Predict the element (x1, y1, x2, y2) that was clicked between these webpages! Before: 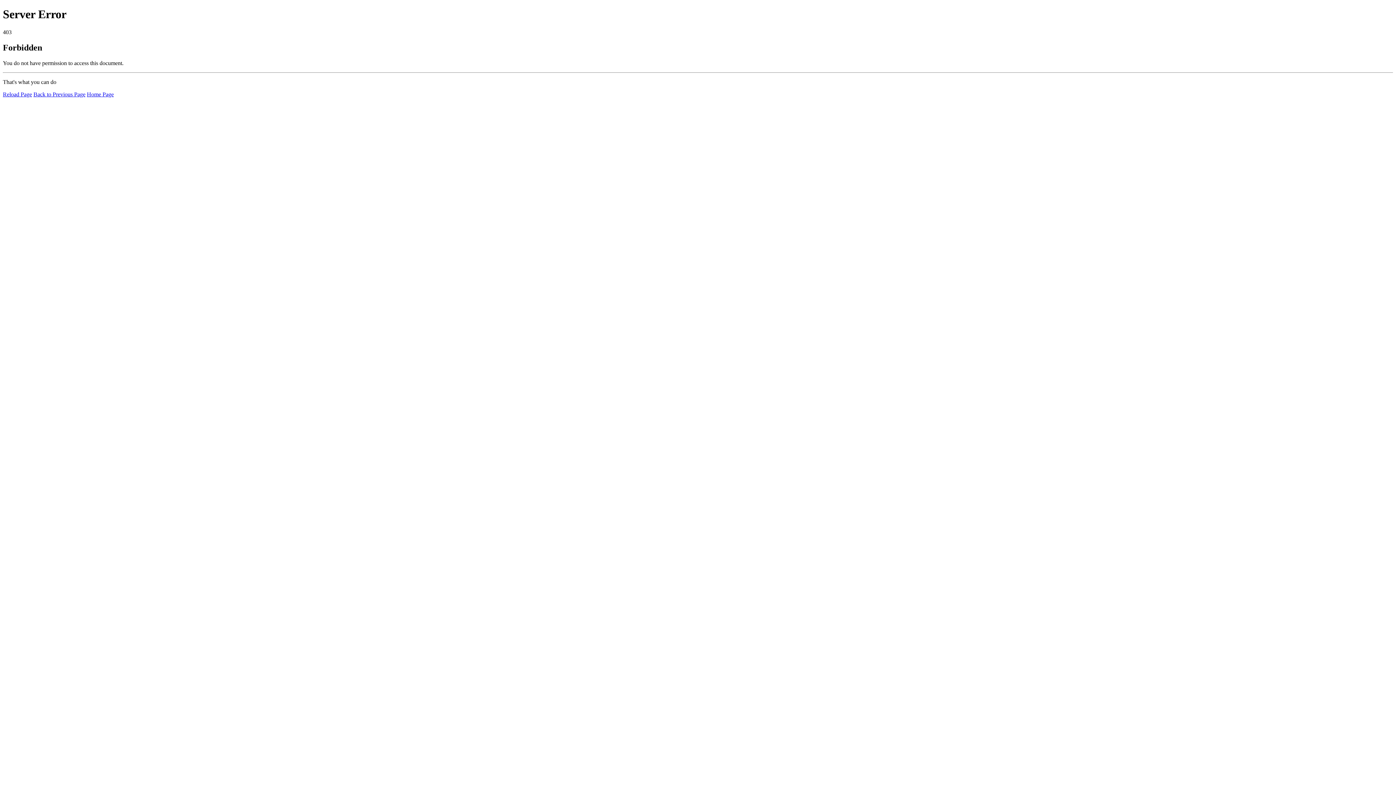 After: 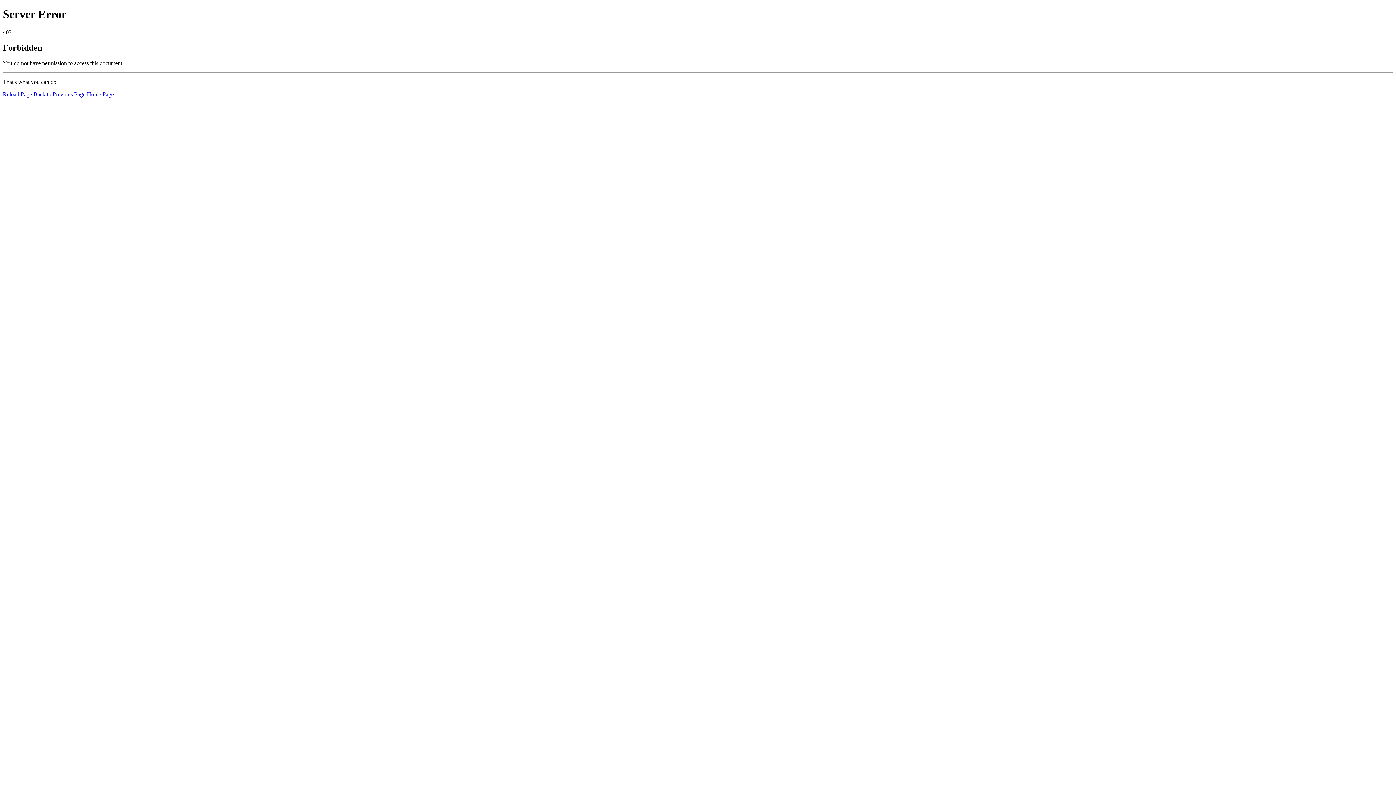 Action: label: Home Page bbox: (86, 91, 113, 97)